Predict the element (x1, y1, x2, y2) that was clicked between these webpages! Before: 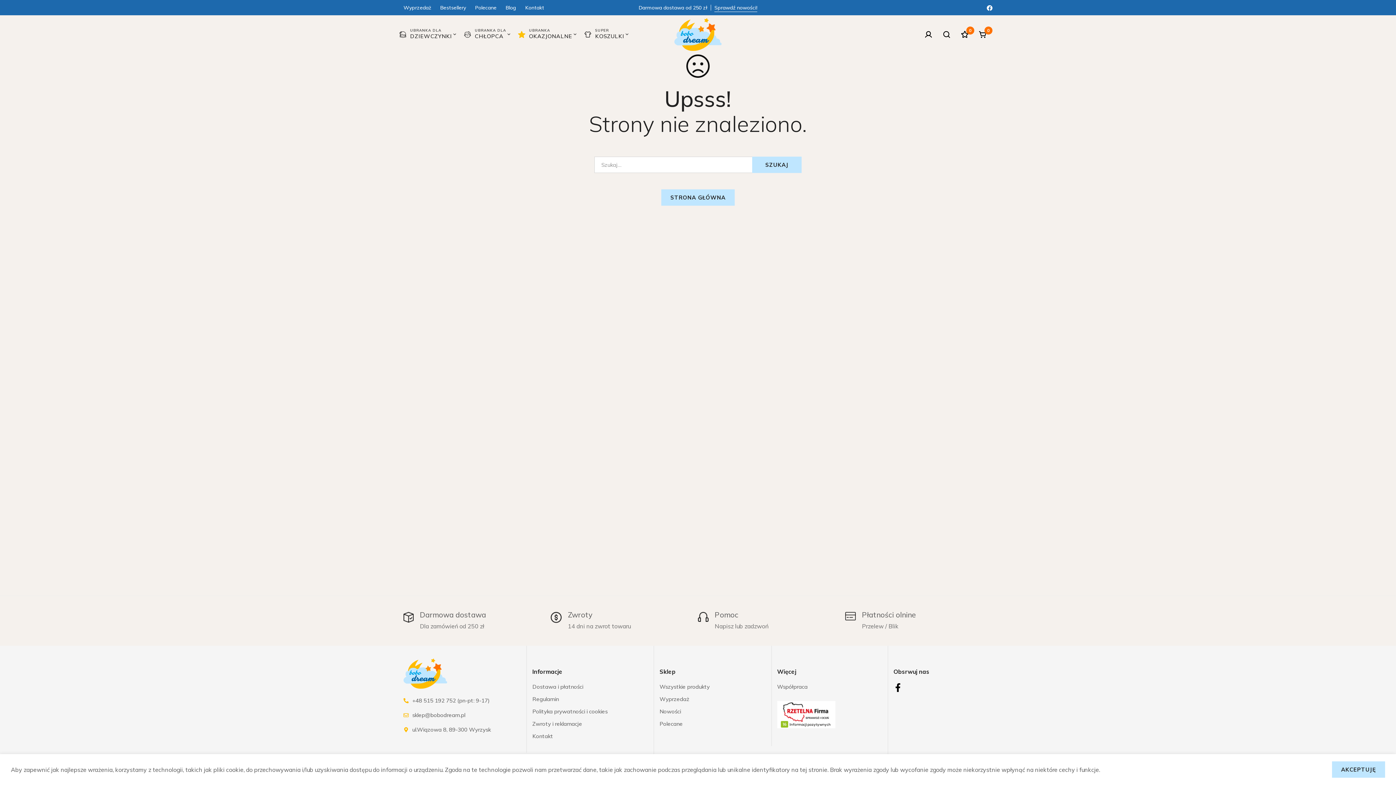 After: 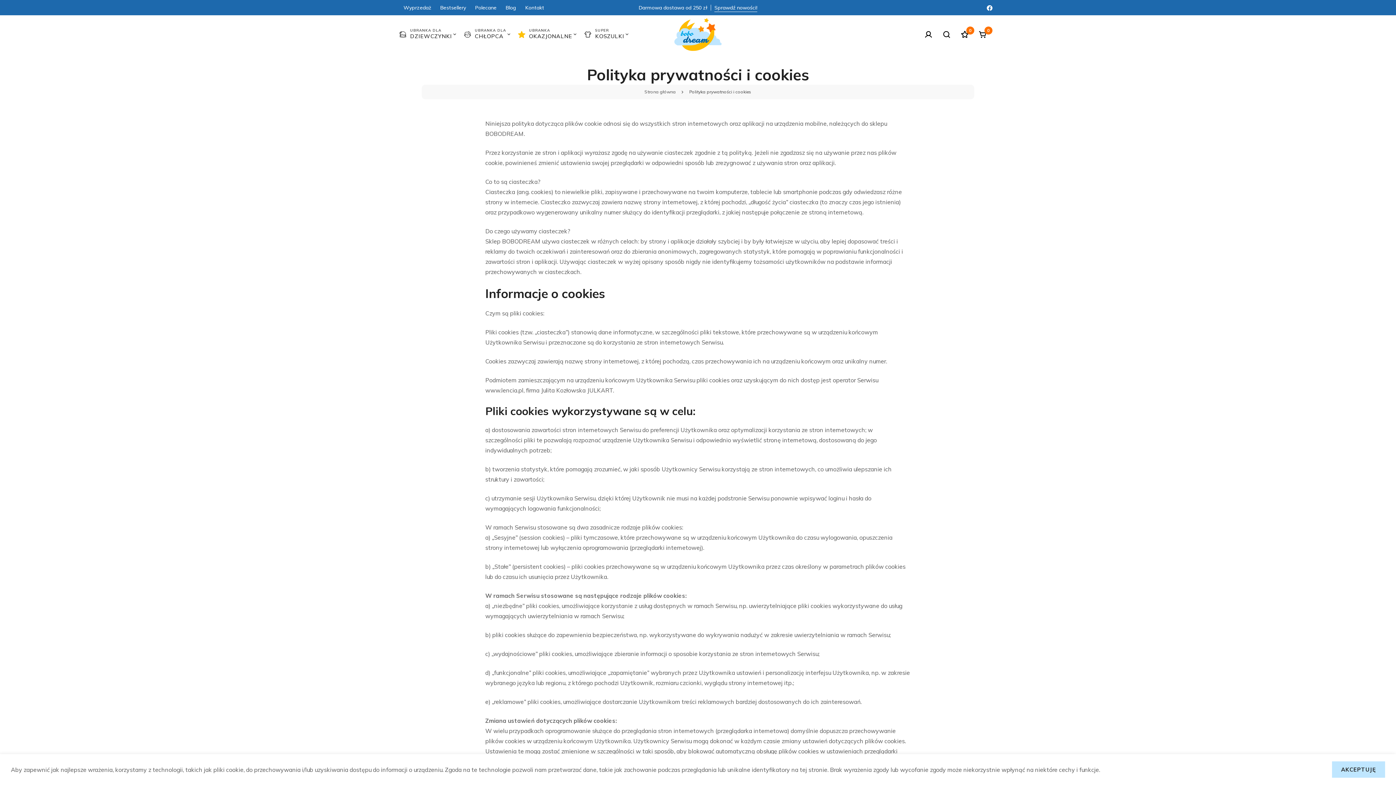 Action: bbox: (532, 706, 607, 717) label: Polityka prywatności i cookies